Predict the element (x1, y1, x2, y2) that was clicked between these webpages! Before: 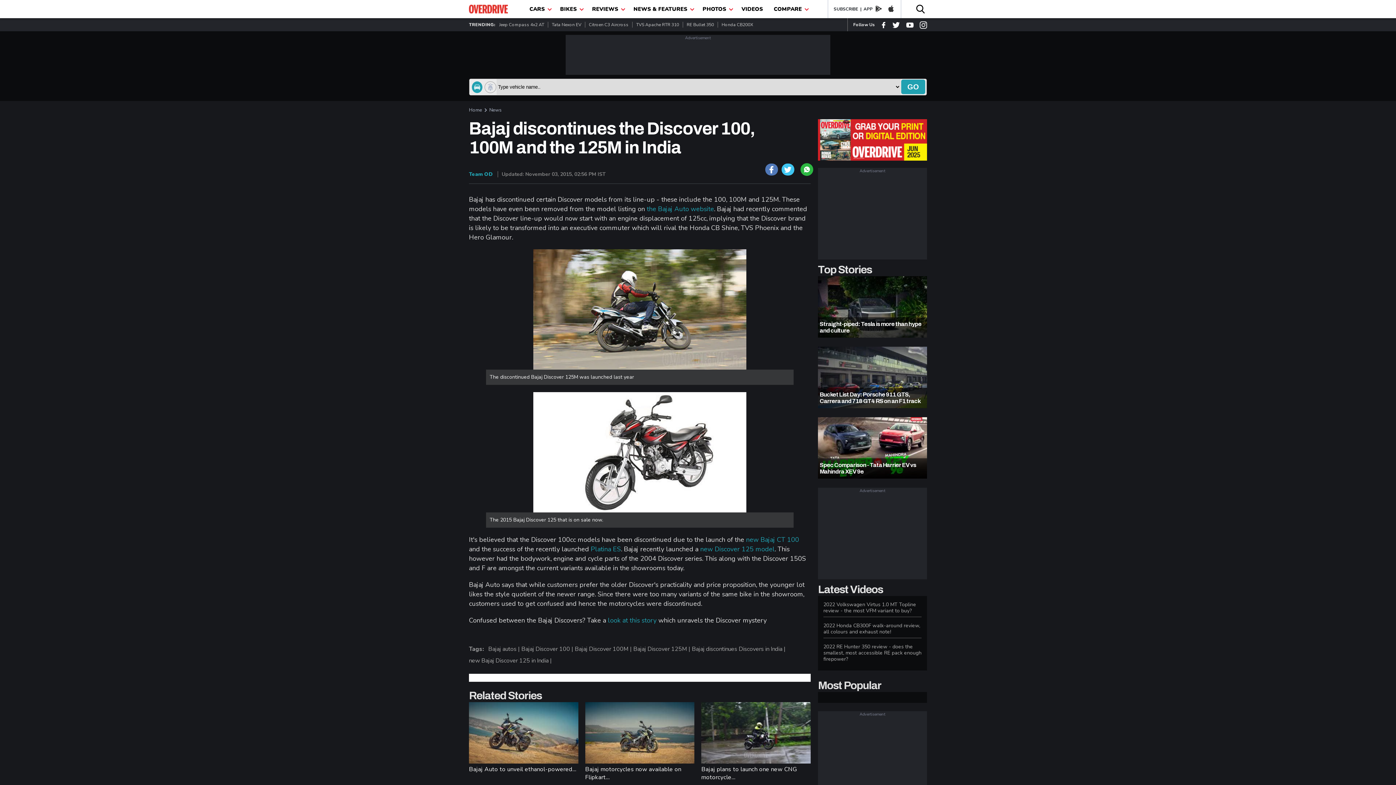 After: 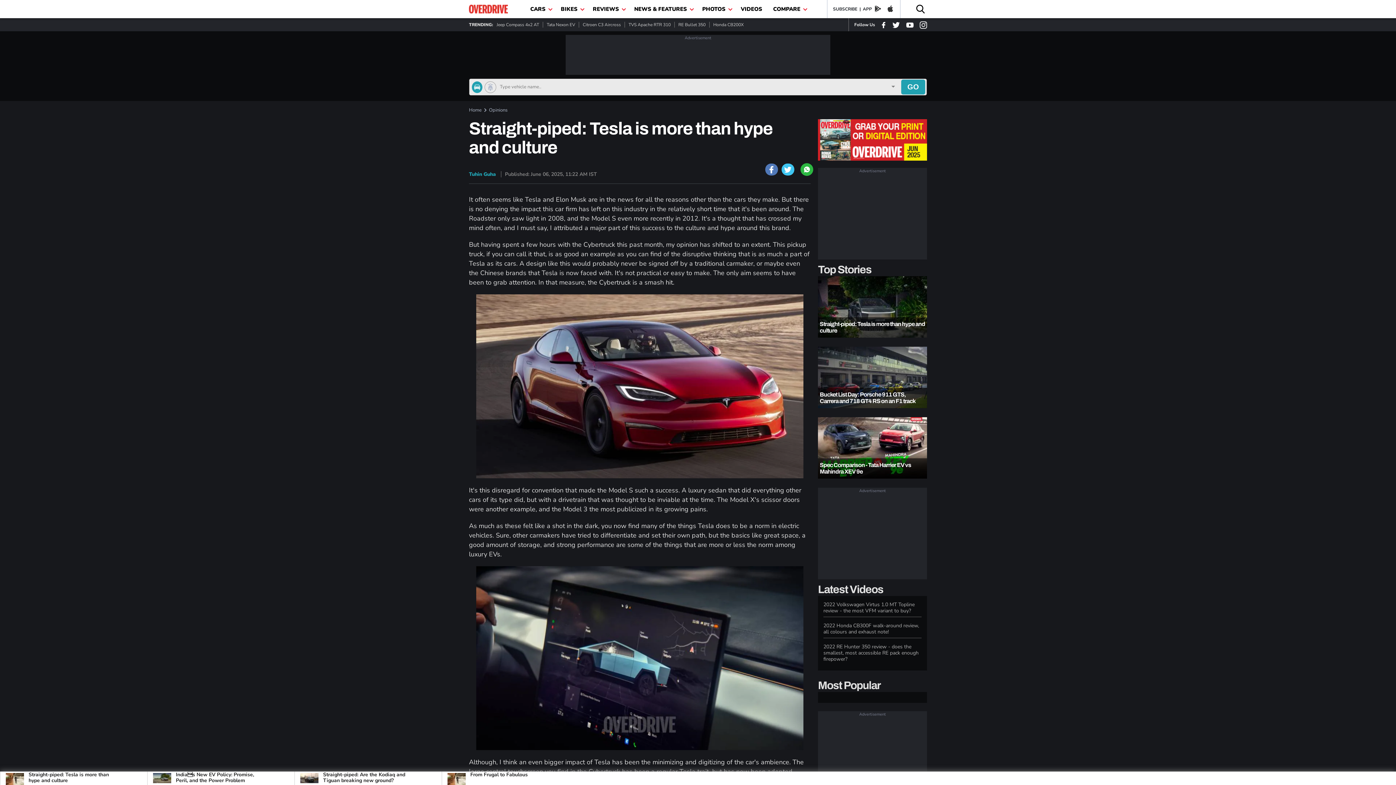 Action: label: Straight-piped: Tesla is more than hype and culture bbox: (820, 321, 925, 334)